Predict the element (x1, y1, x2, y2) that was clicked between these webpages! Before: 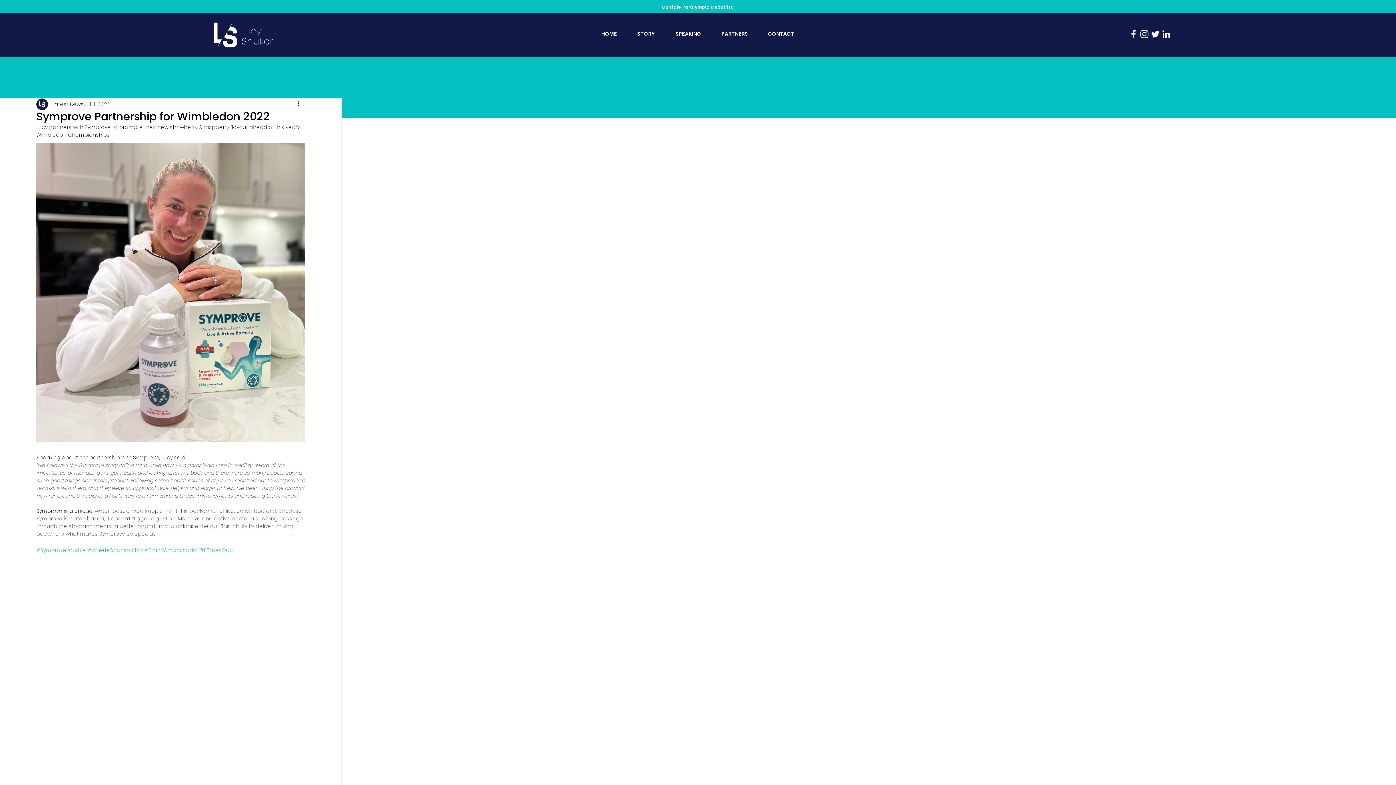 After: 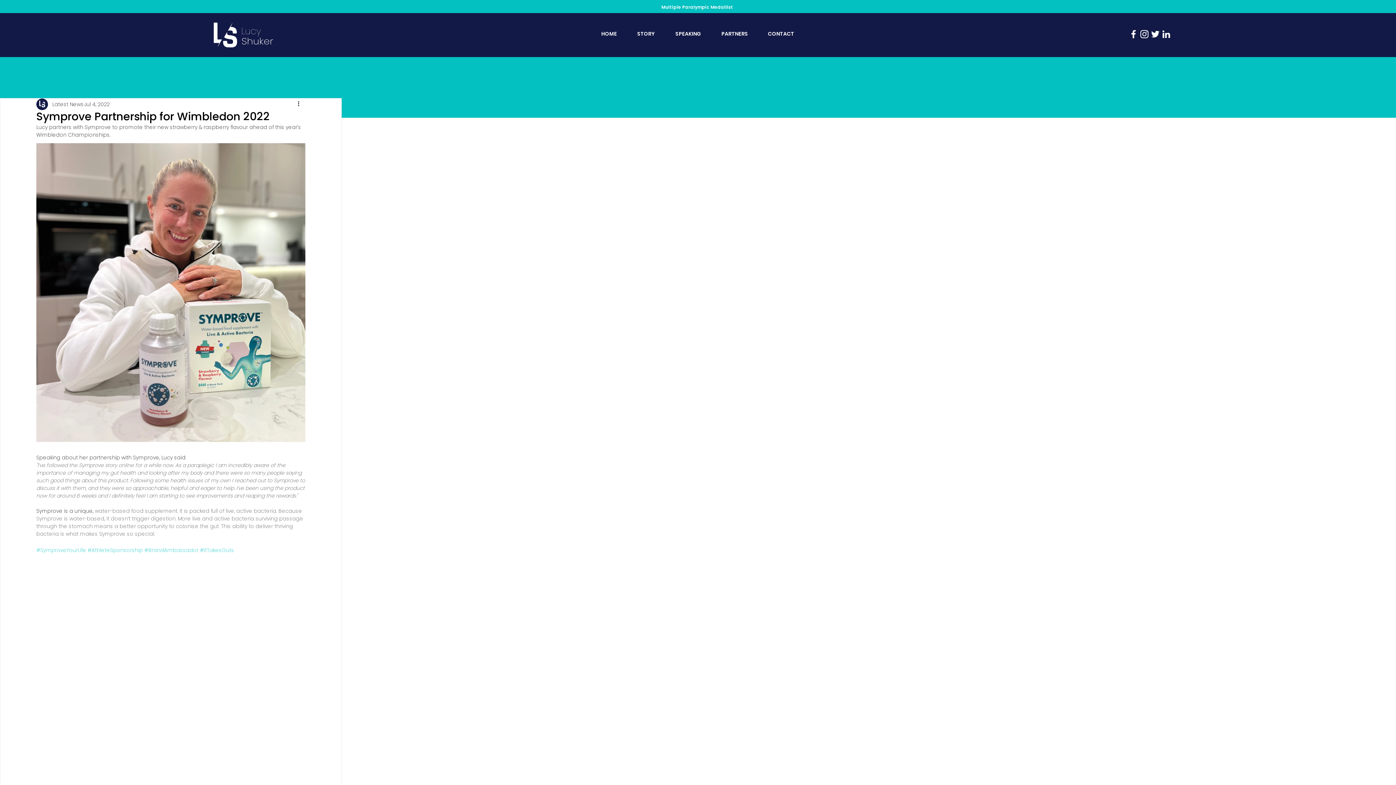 Action: bbox: (1161, 28, 1172, 39)